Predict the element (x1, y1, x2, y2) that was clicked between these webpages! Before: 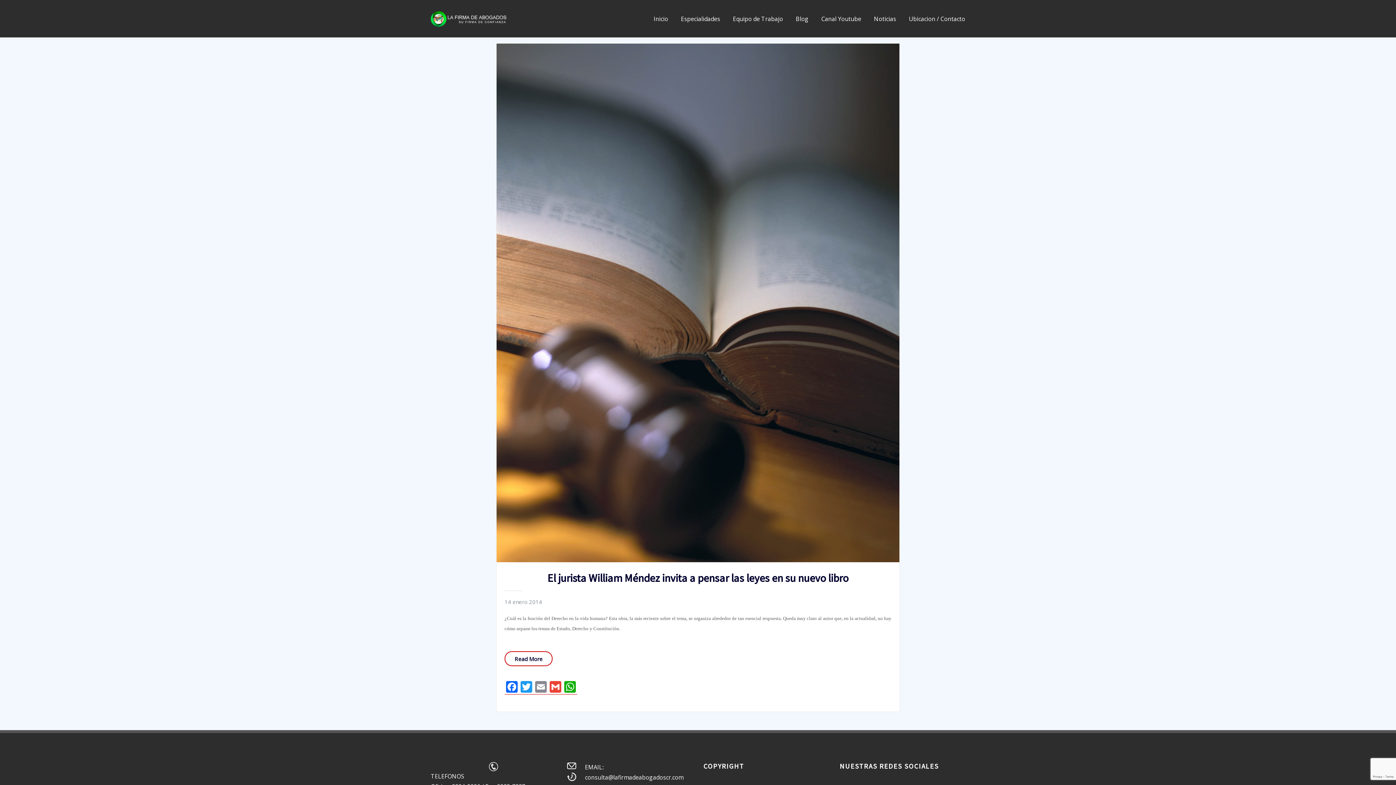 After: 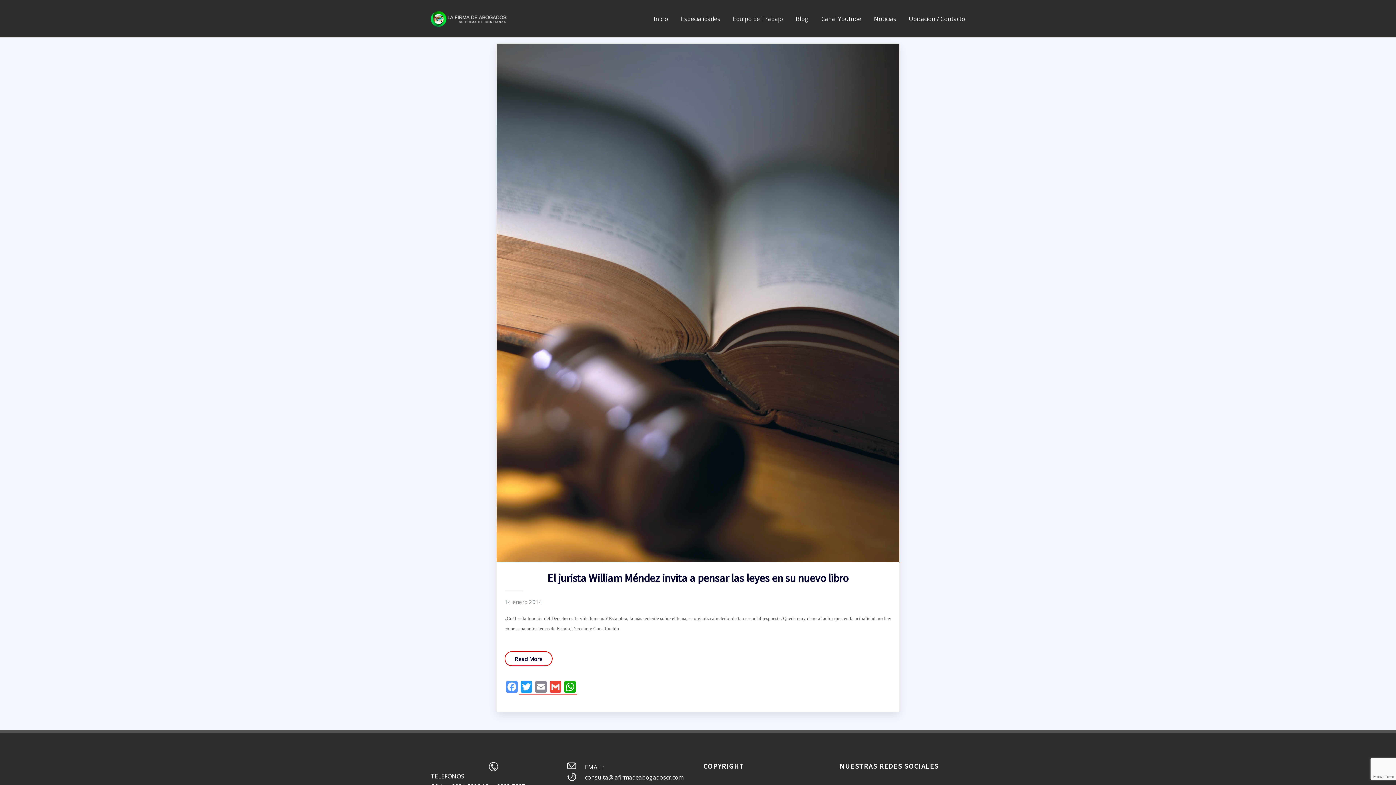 Action: bbox: (504, 681, 519, 694) label: Facebook